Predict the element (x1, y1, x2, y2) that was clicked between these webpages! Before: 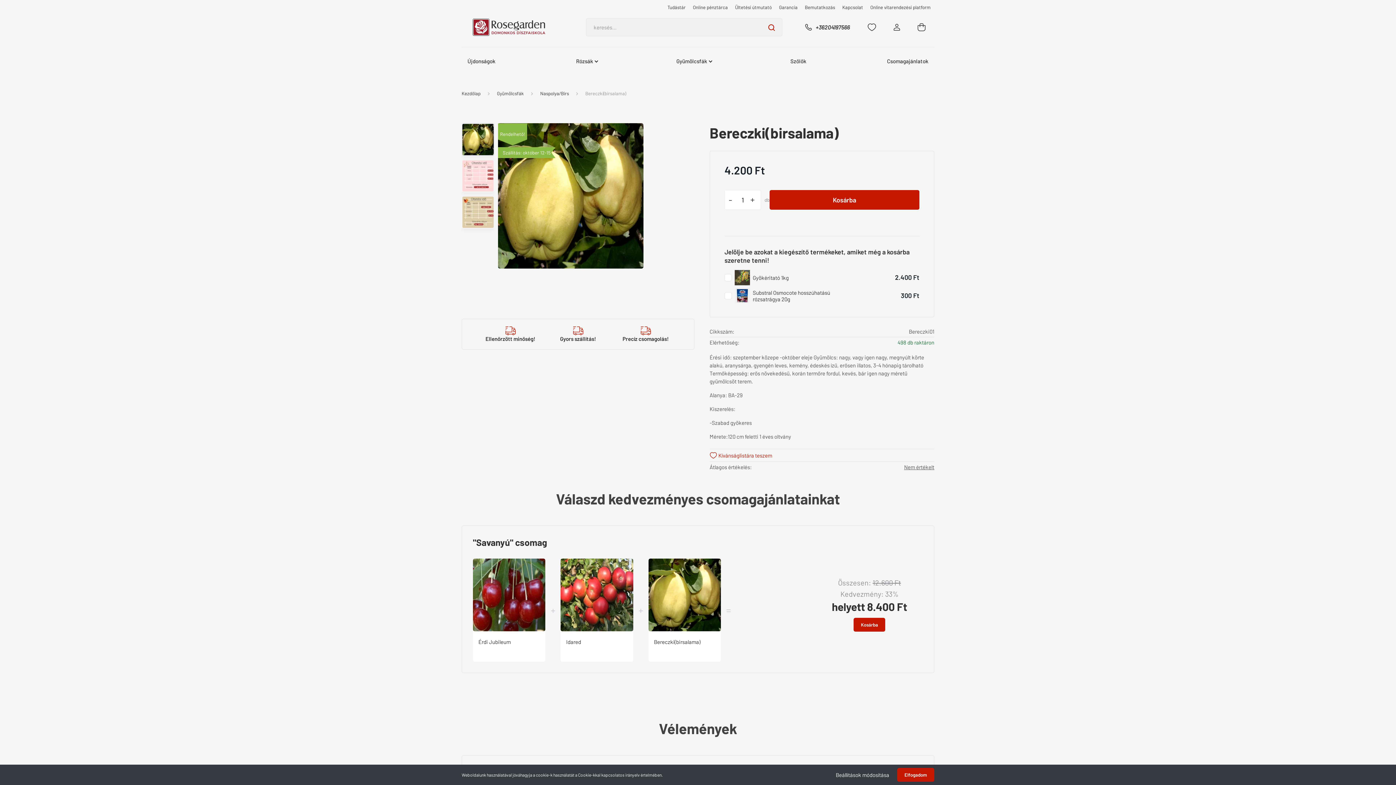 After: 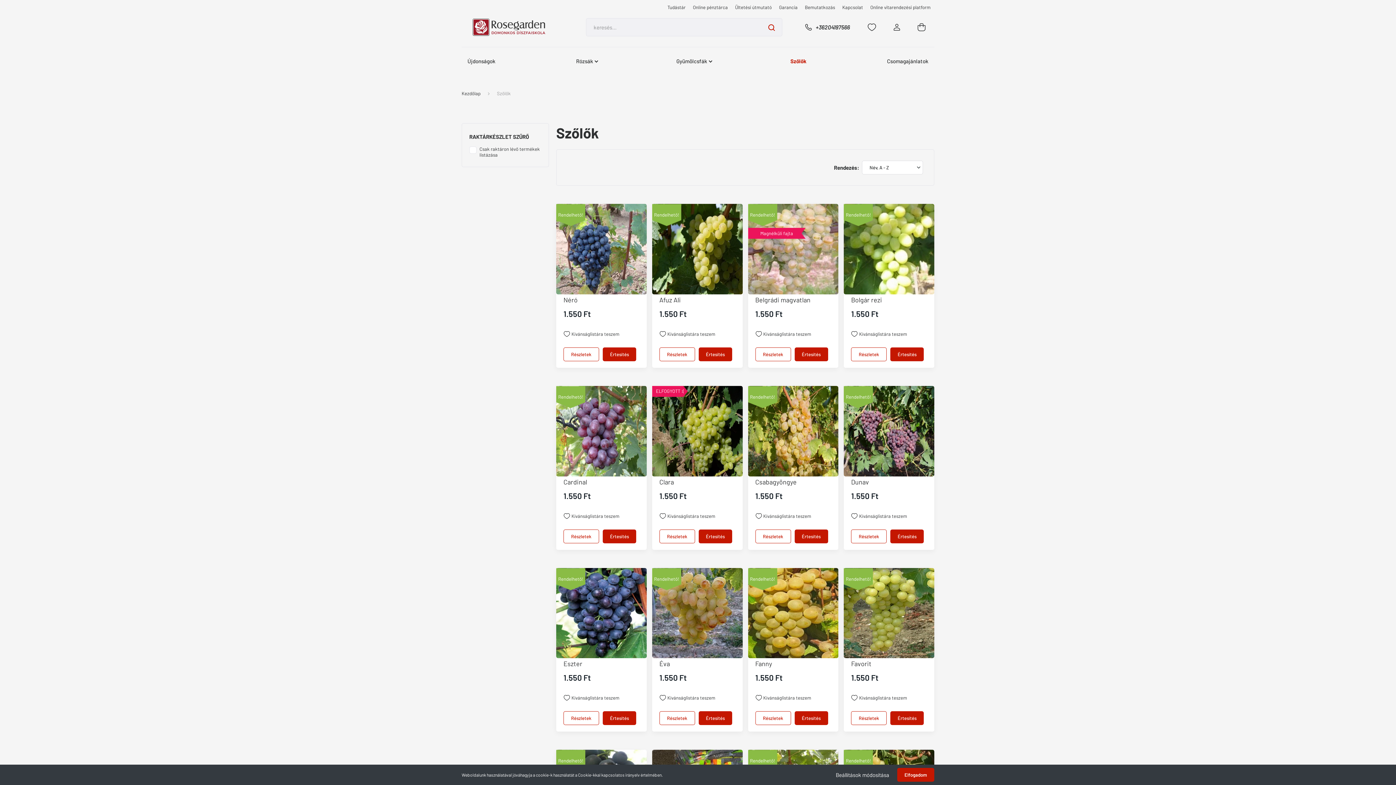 Action: bbox: (784, 47, 812, 74) label: Szőlők